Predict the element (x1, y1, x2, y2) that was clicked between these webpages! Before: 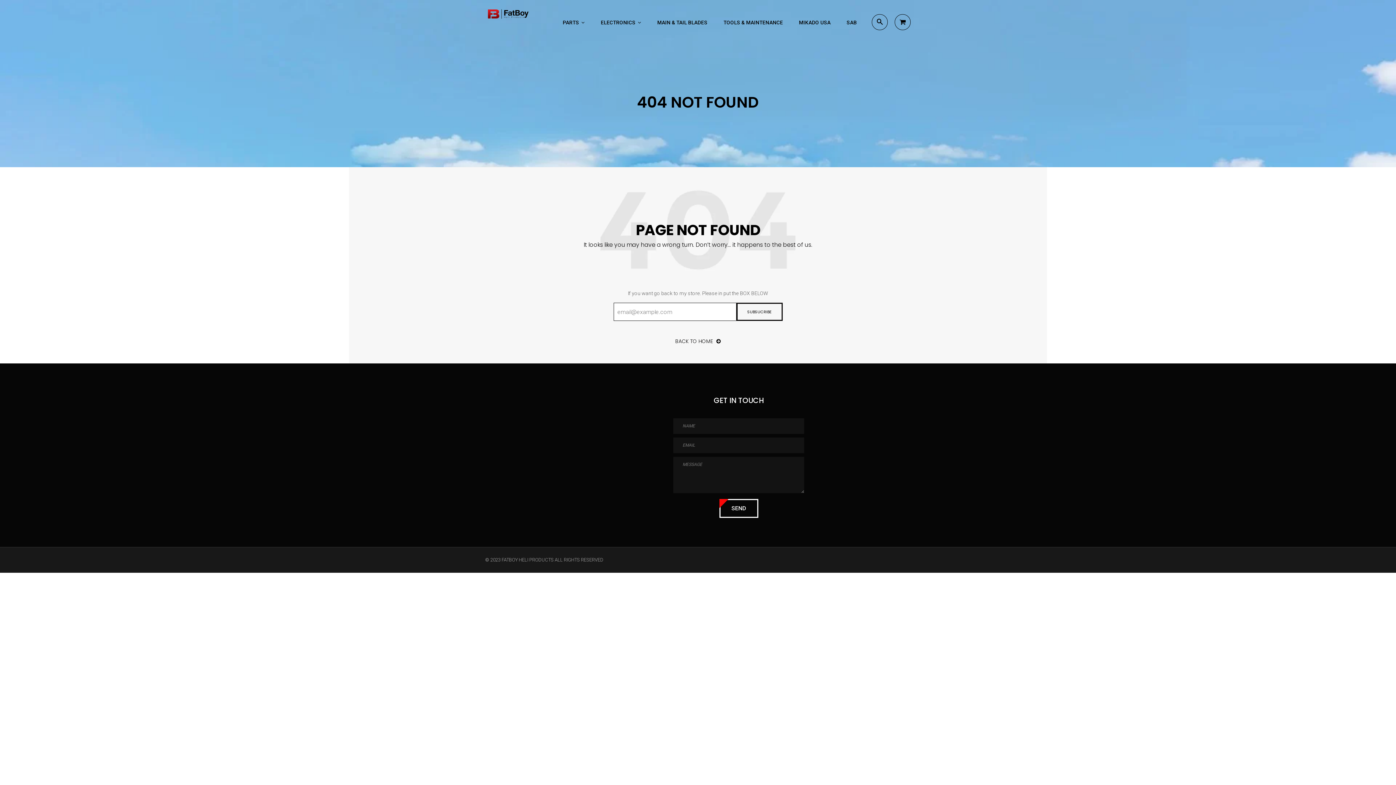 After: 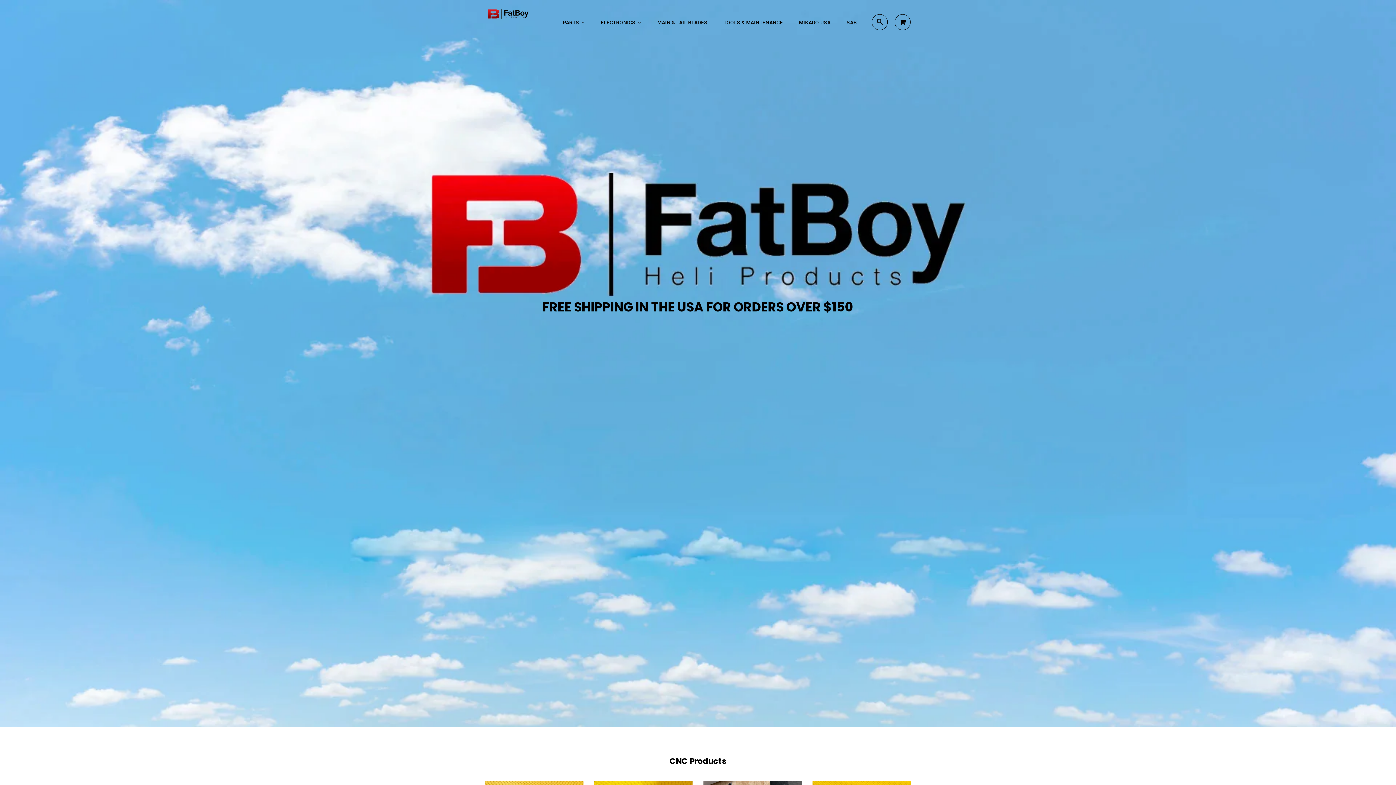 Action: bbox: (675, 337, 720, 345) label: BACK TO HOME 